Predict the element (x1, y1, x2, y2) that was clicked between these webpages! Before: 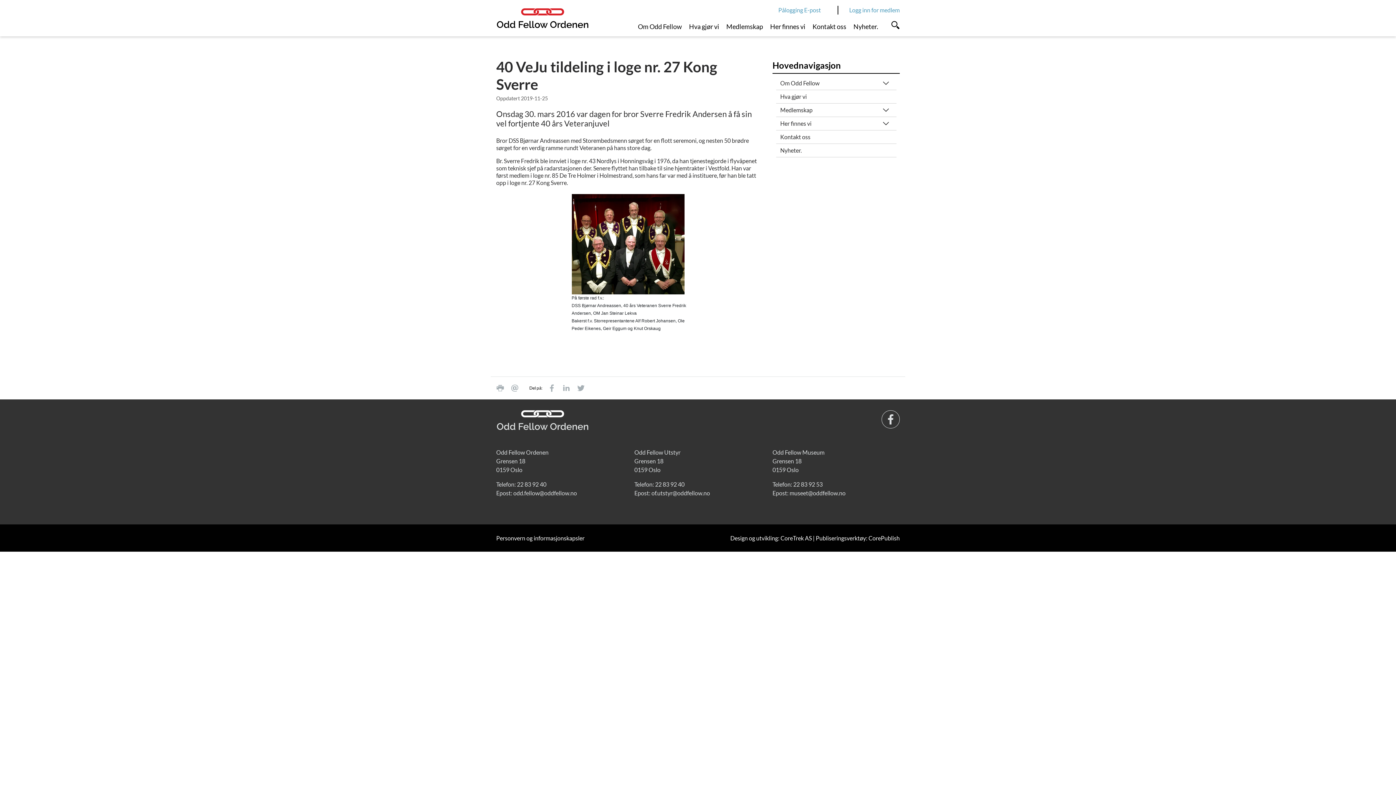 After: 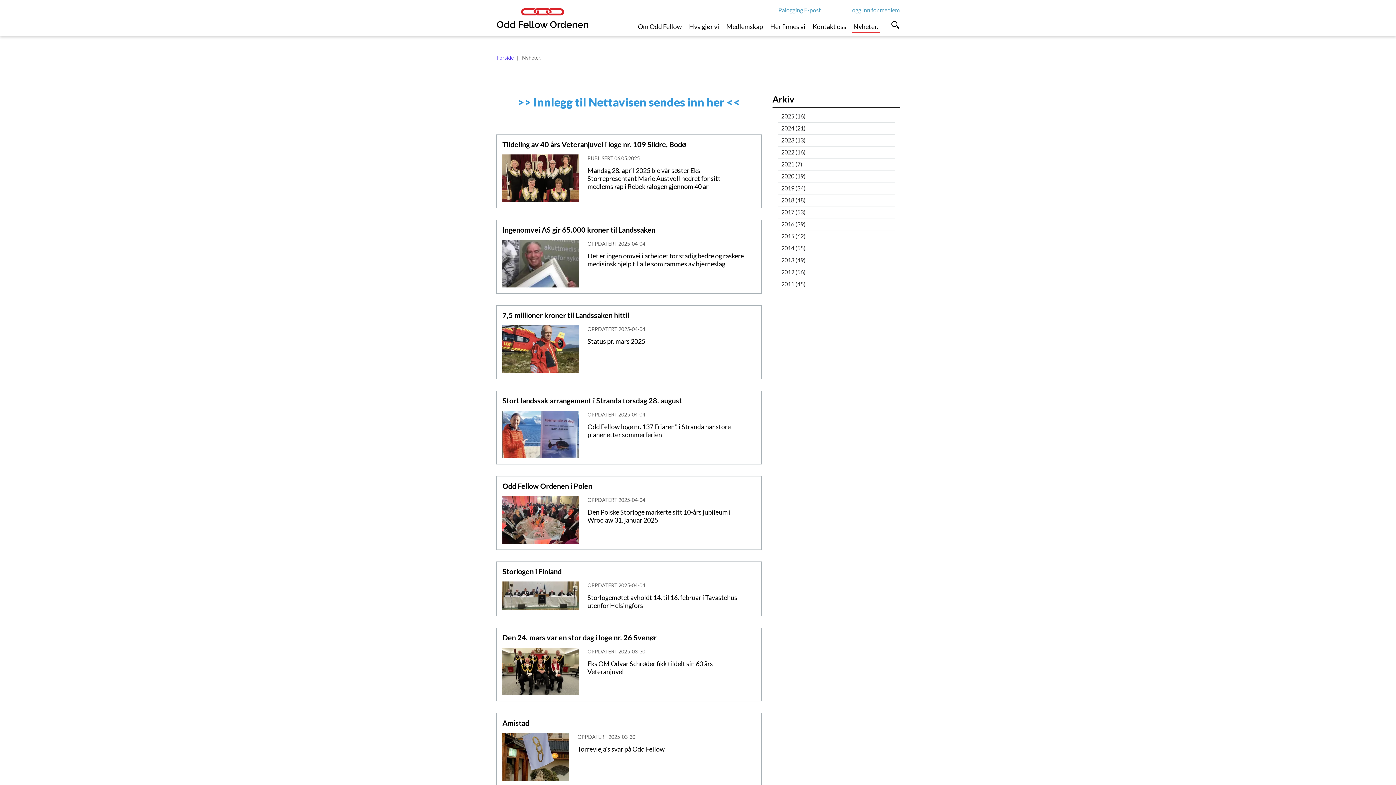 Action: label: Nyheter. bbox: (776, 143, 889, 157)